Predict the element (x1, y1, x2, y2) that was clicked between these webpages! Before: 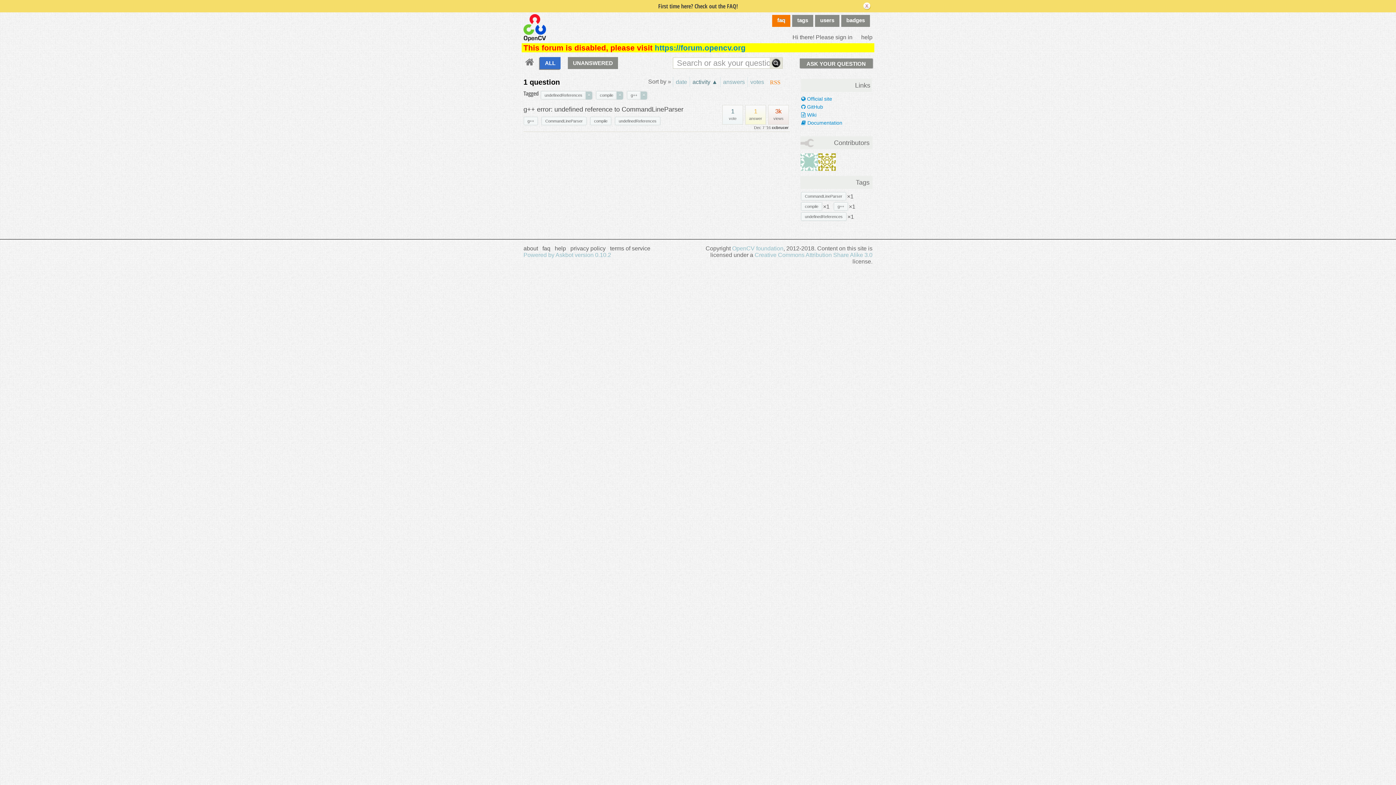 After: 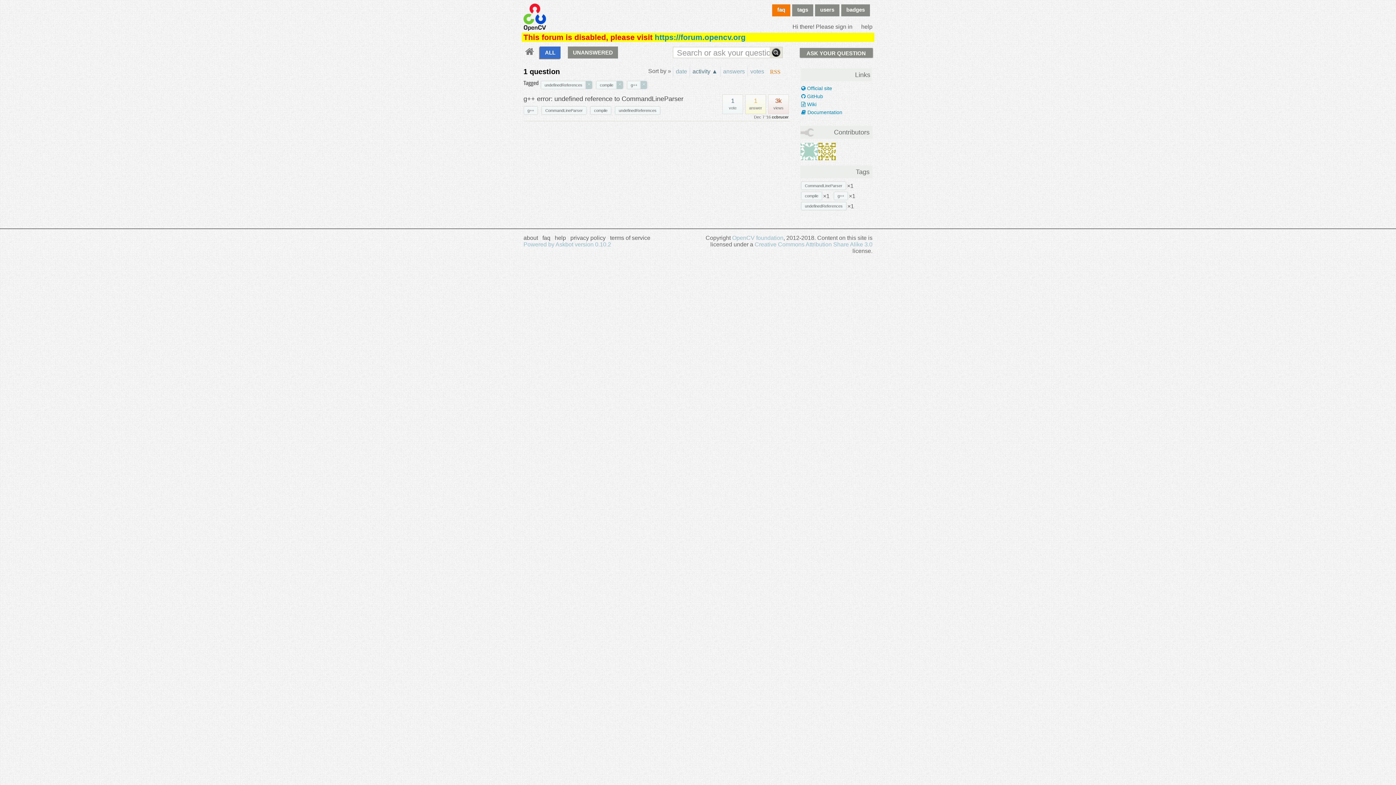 Action: label: undefinedReferences bbox: (801, 213, 846, 220)